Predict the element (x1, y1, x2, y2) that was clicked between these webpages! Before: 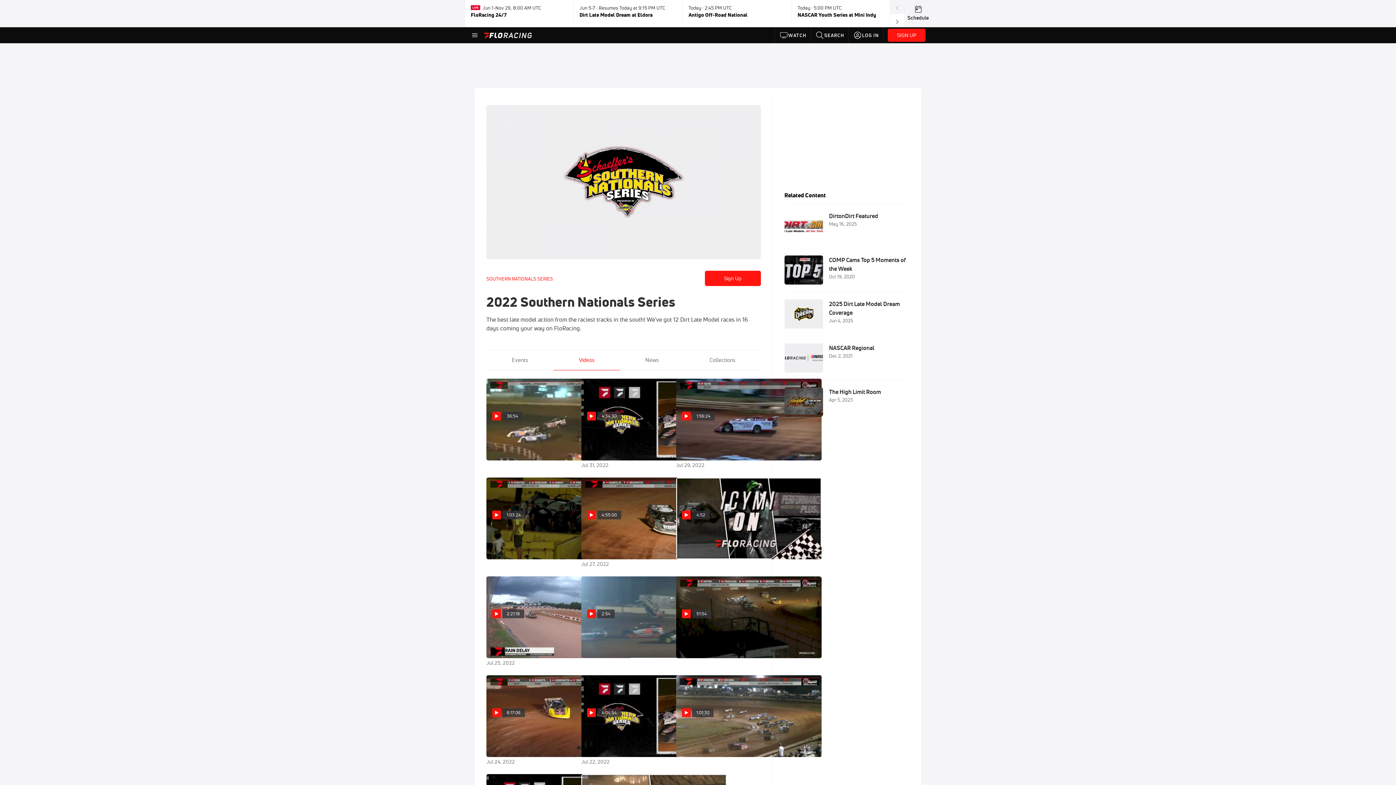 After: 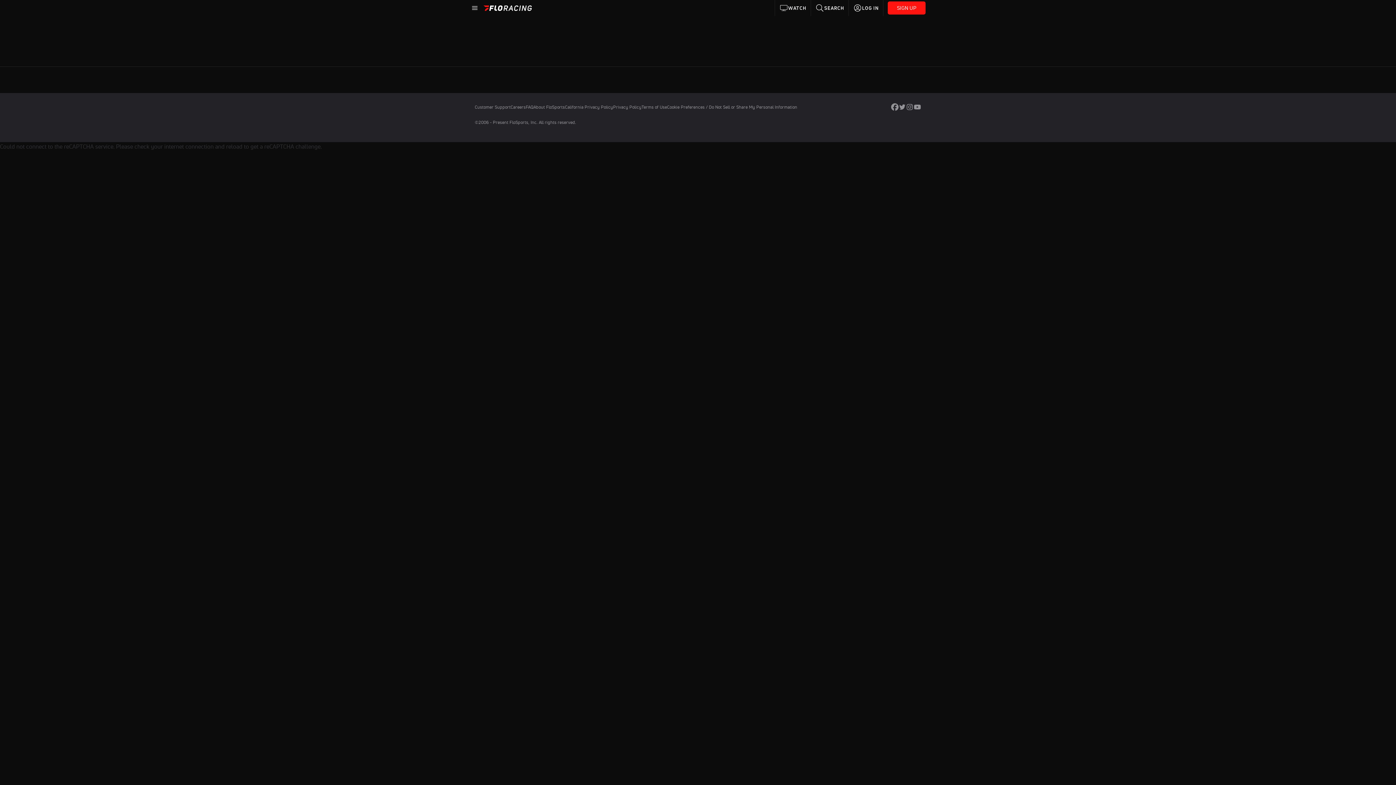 Action: bbox: (775, 27, 811, 43) label: WATCH